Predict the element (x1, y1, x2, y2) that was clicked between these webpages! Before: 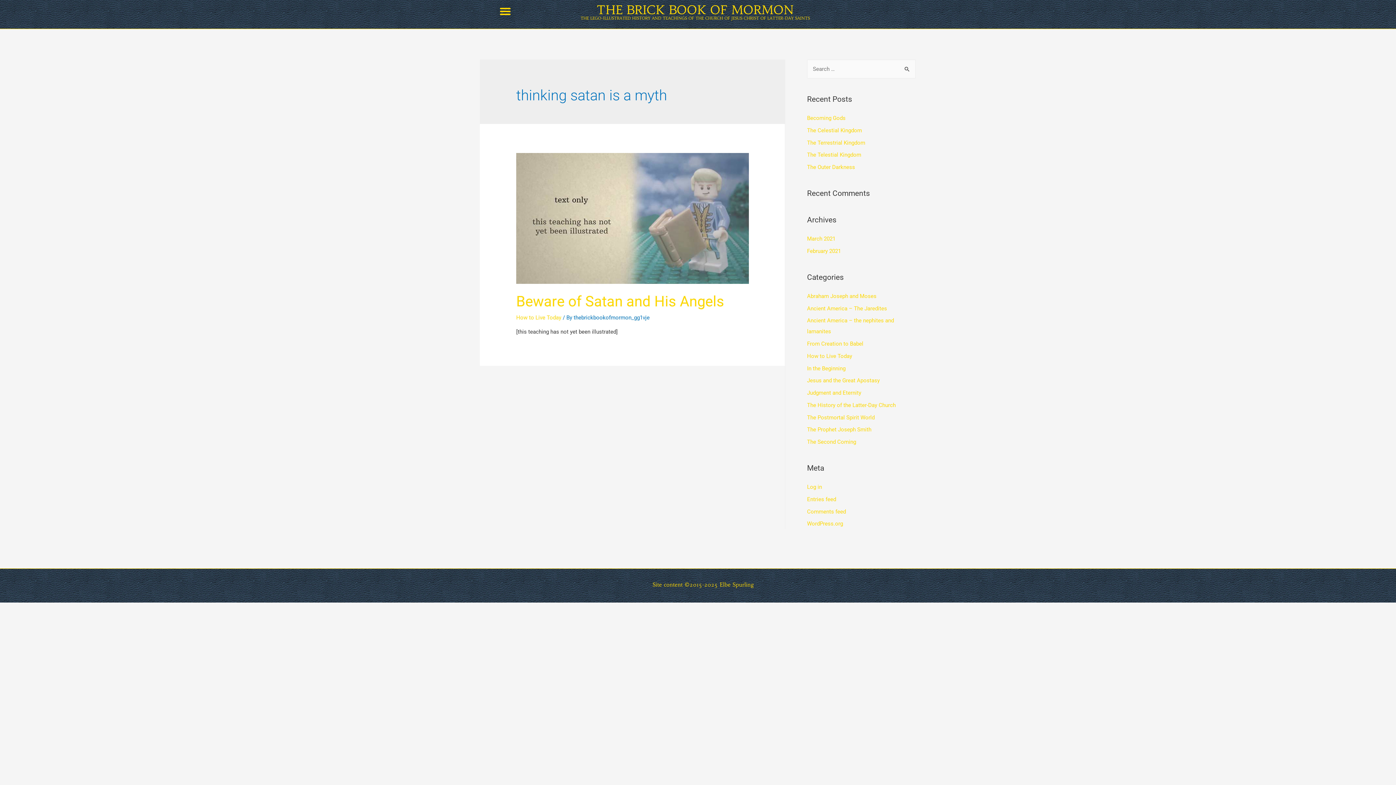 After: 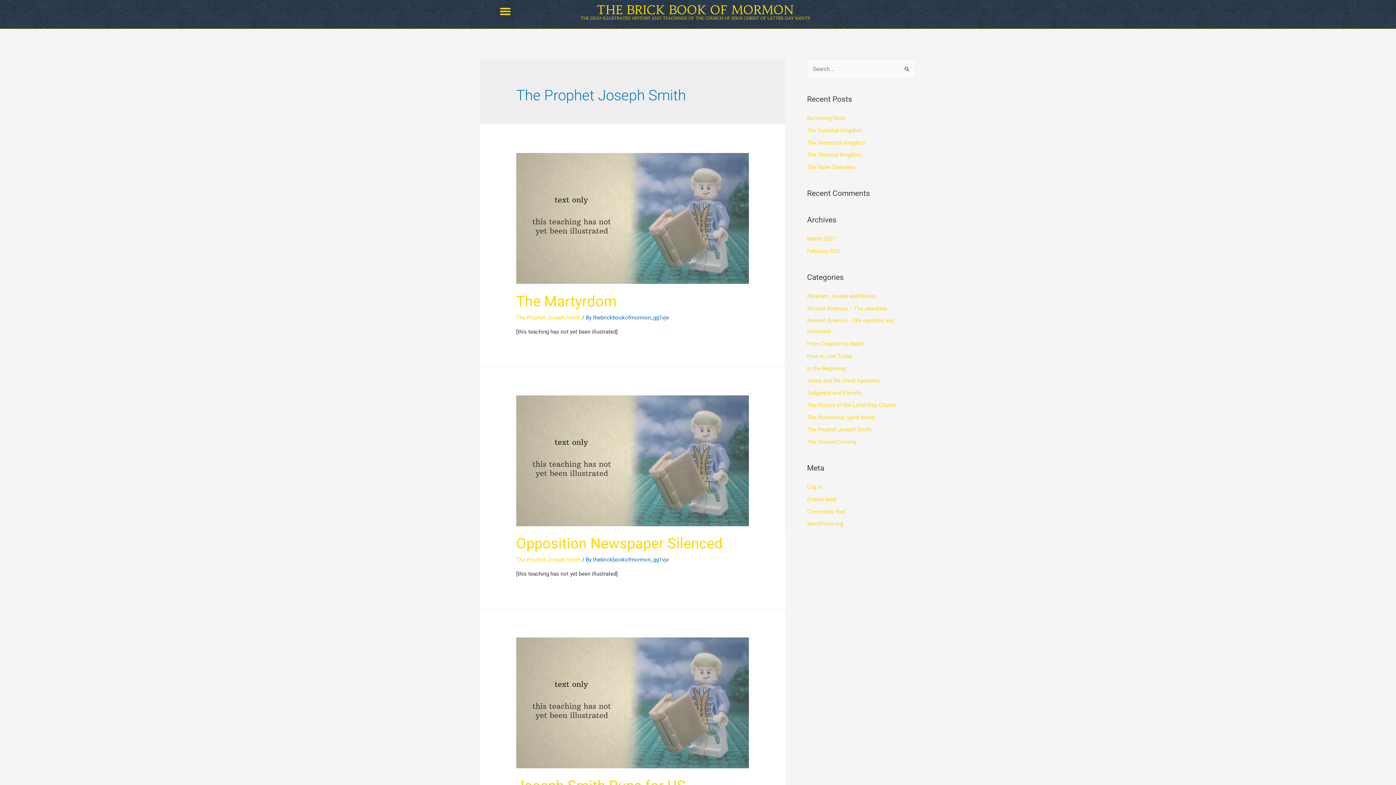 Action: label: The Prophet Joseph Smith bbox: (807, 426, 871, 433)